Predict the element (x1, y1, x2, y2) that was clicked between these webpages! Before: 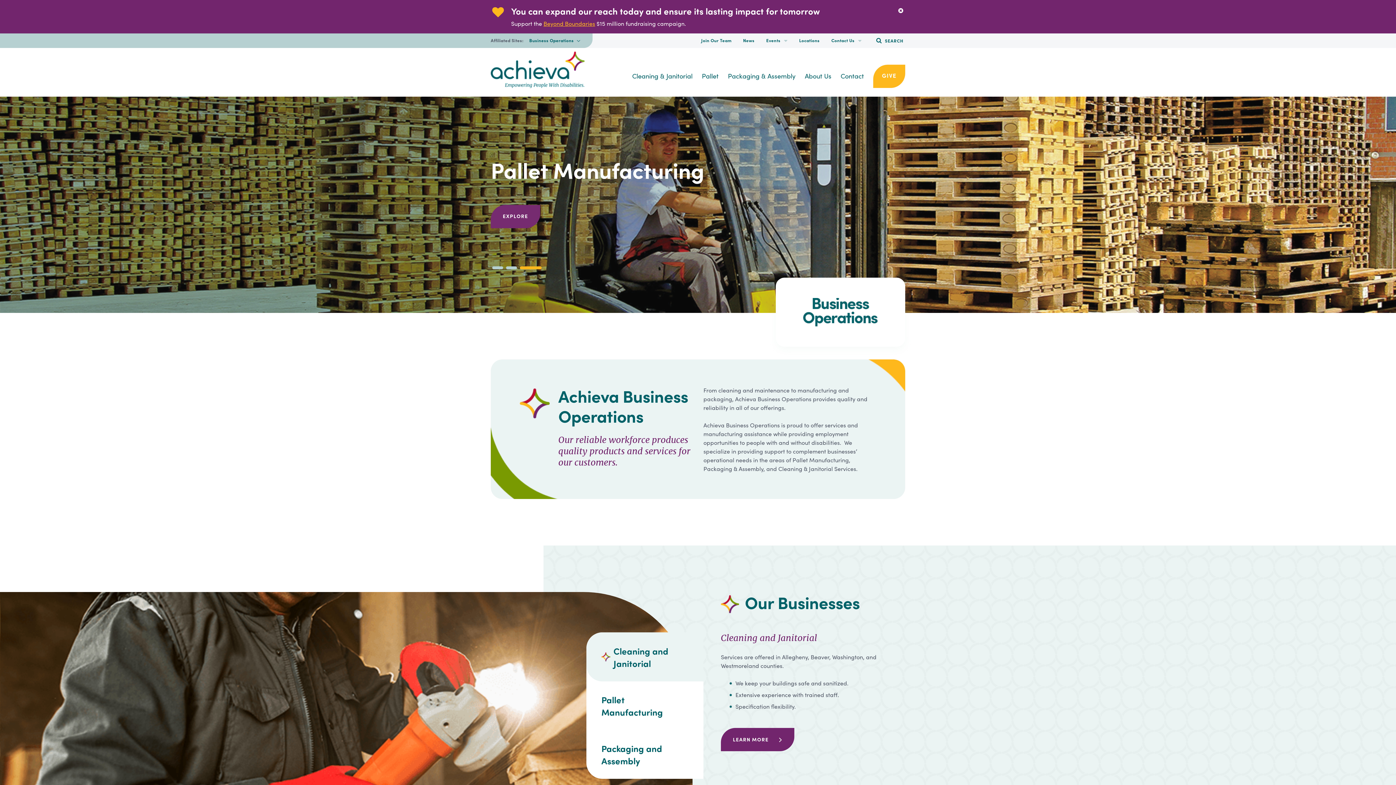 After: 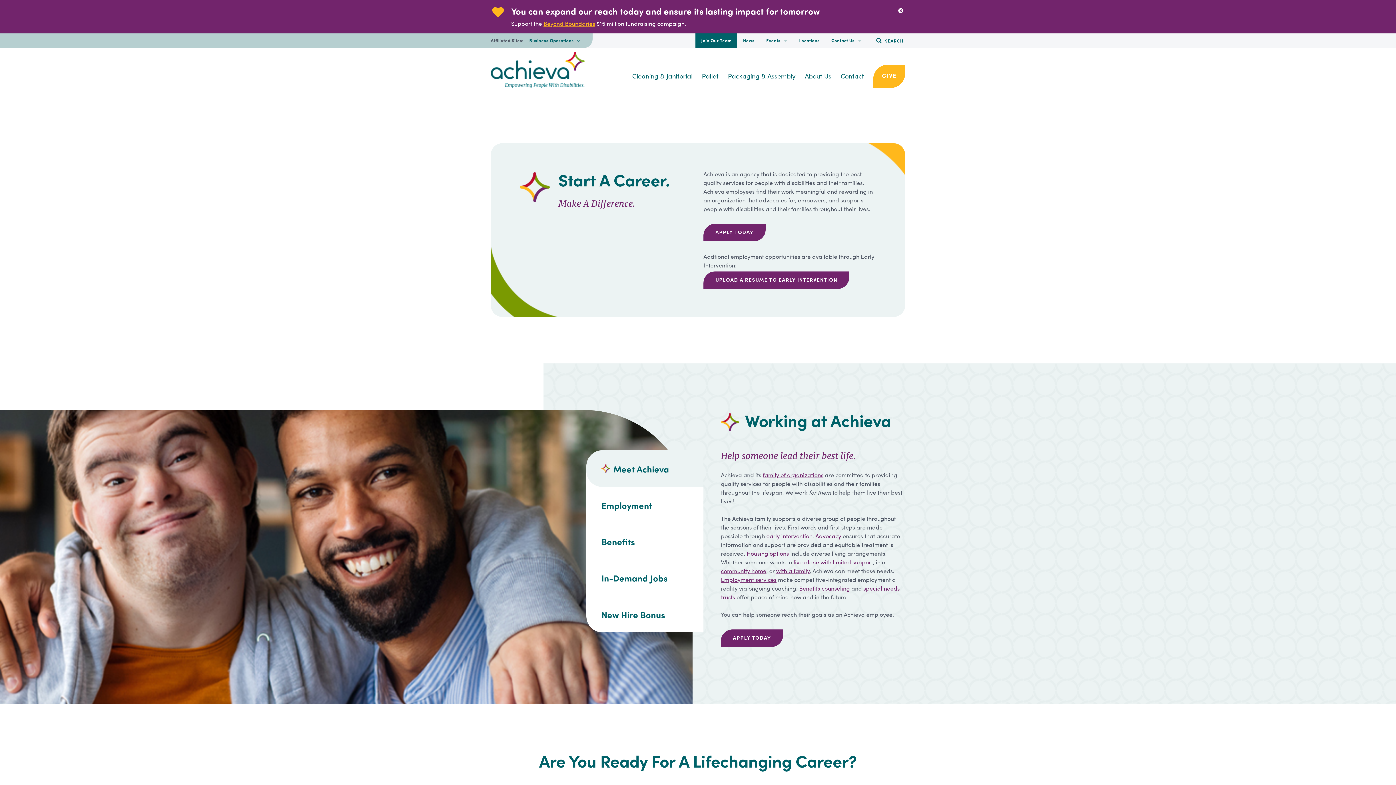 Action: label: Join Our Team bbox: (695, 33, 737, 48)